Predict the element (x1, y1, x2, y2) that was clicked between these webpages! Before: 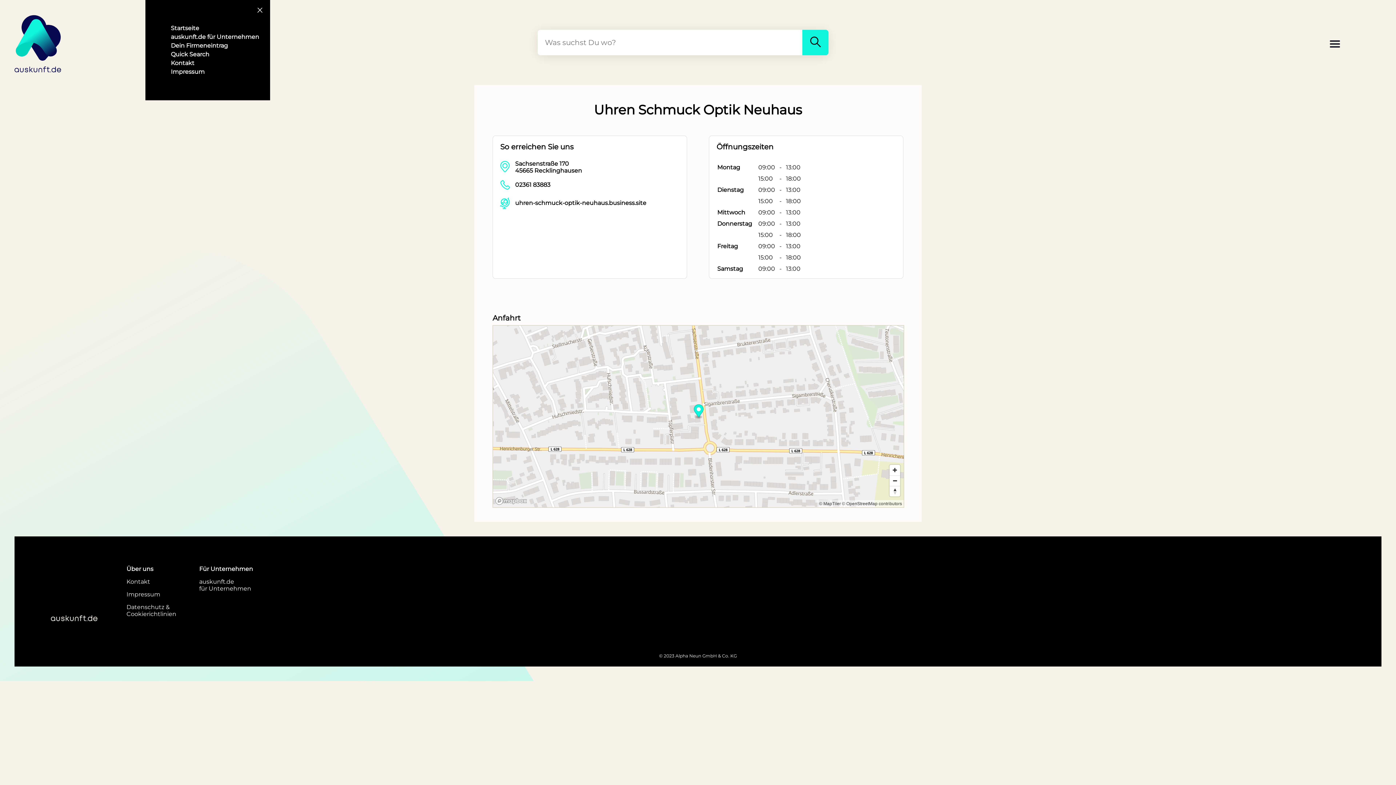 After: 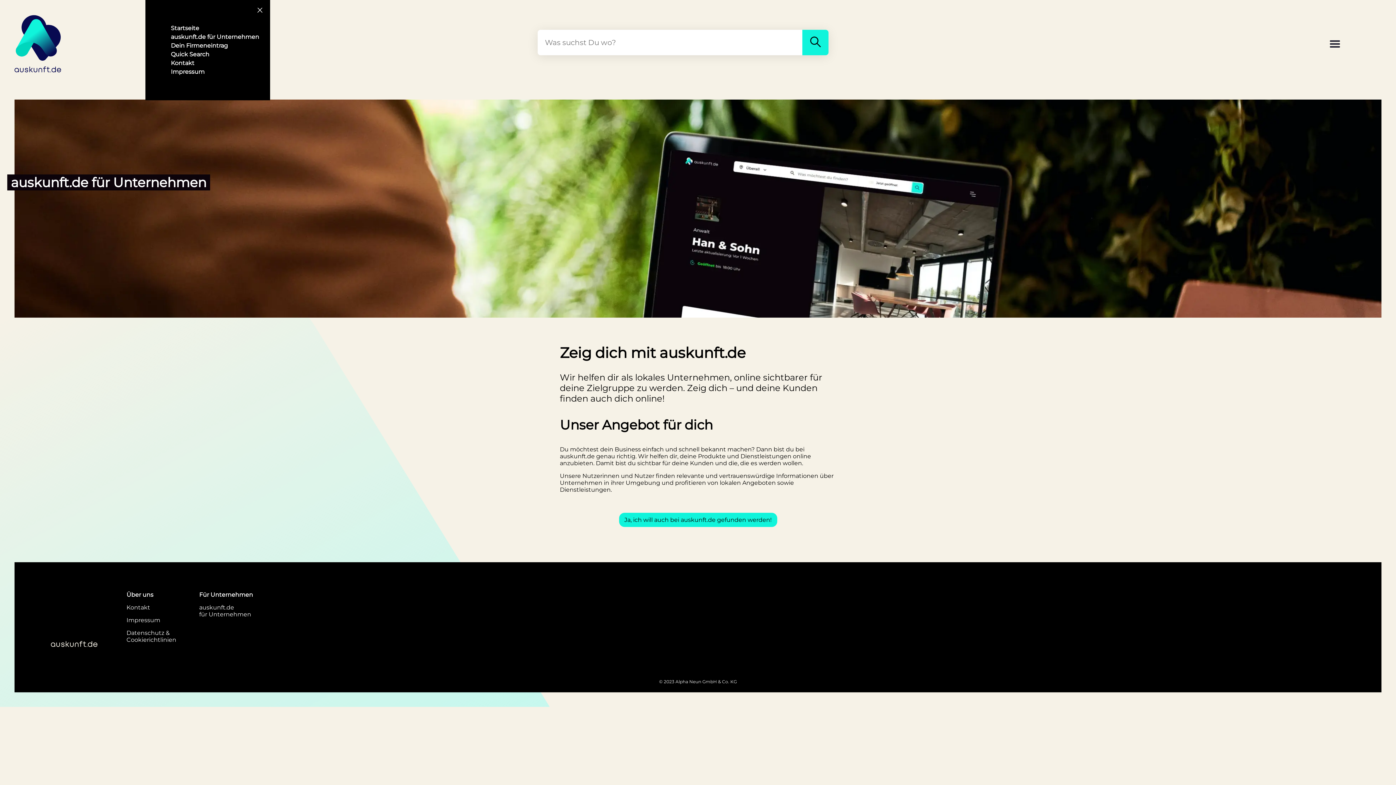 Action: label: auskunft.de
für Unternehmen bbox: (199, 578, 251, 592)